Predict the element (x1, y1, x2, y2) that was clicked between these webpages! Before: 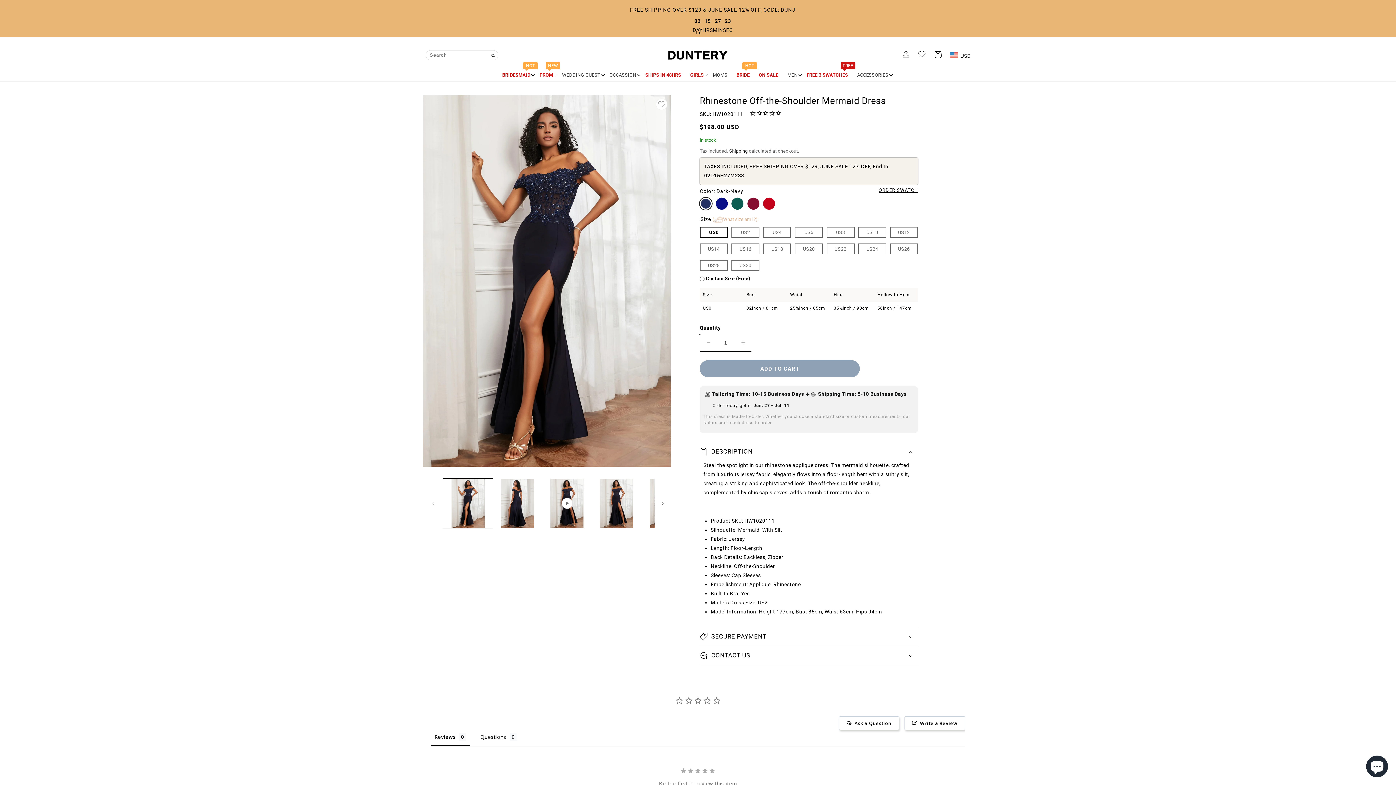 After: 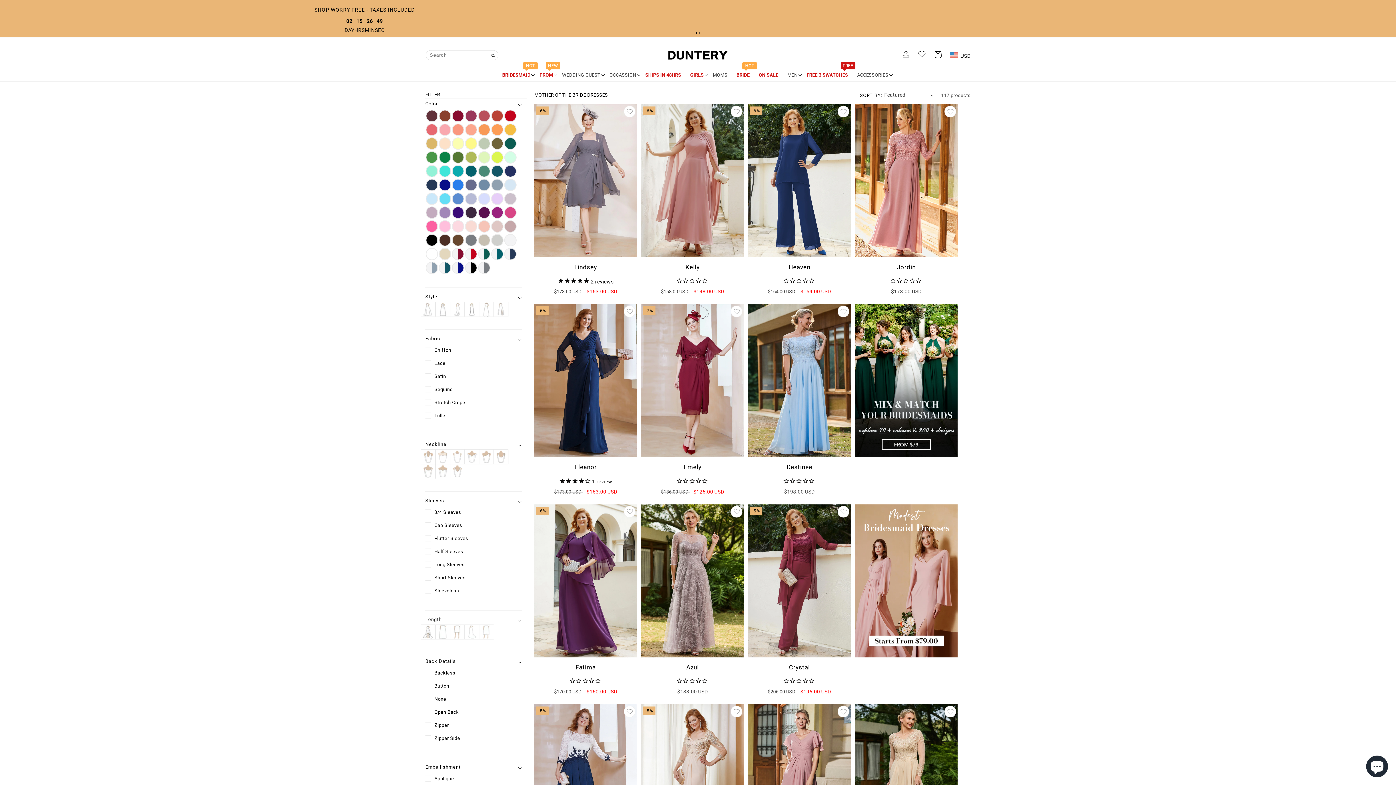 Action: bbox: (711, 69, 734, 81) label: MOMS